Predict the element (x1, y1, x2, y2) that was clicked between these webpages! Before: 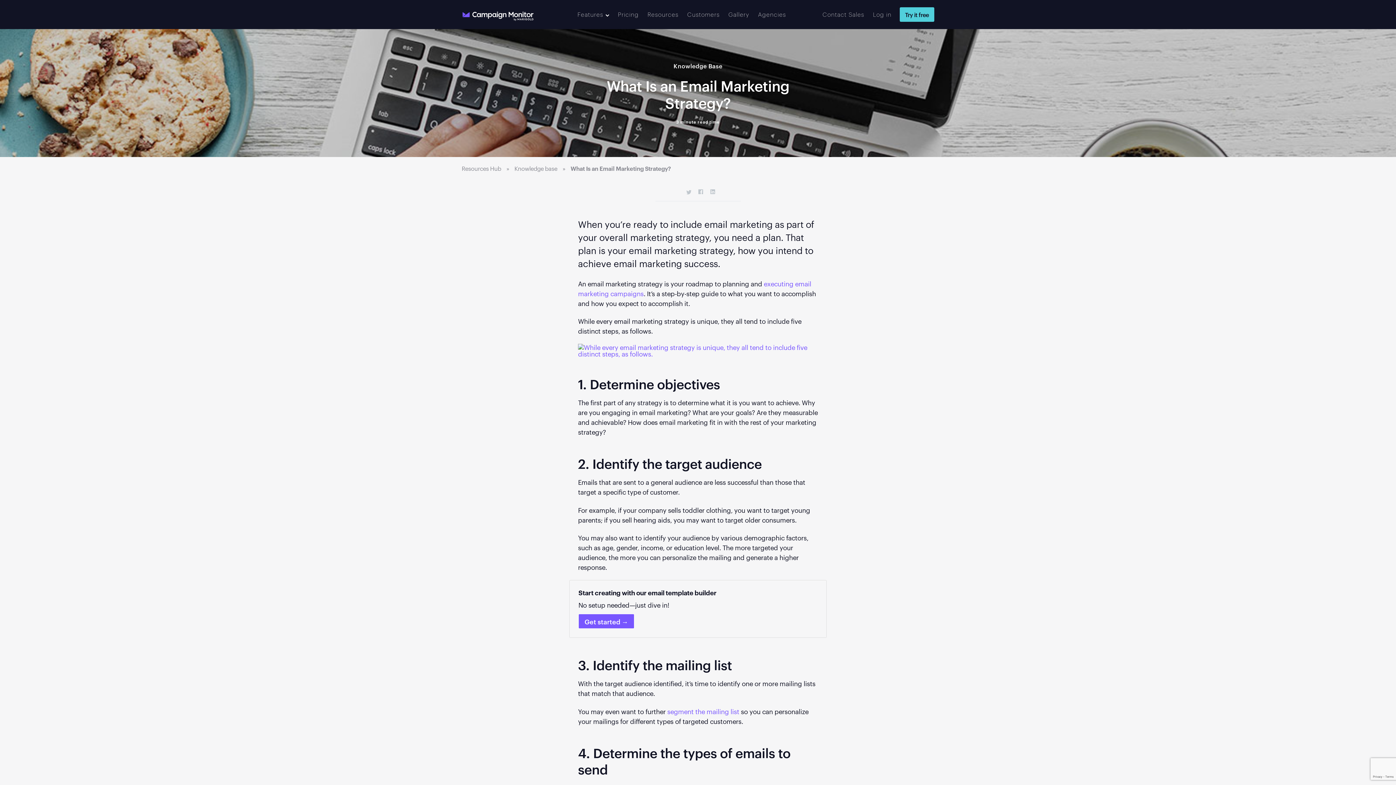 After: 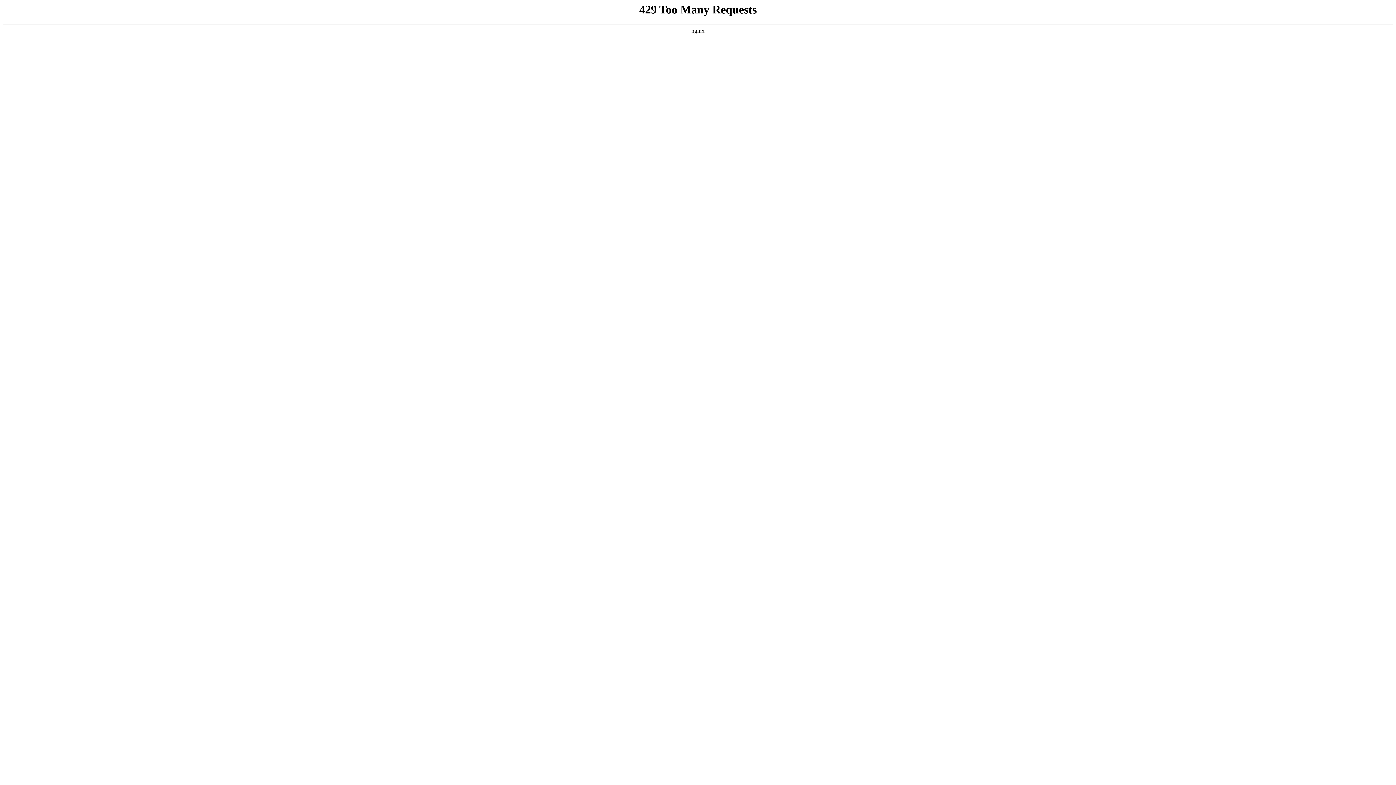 Action: bbox: (753, 0, 790, 29) label: Agencies